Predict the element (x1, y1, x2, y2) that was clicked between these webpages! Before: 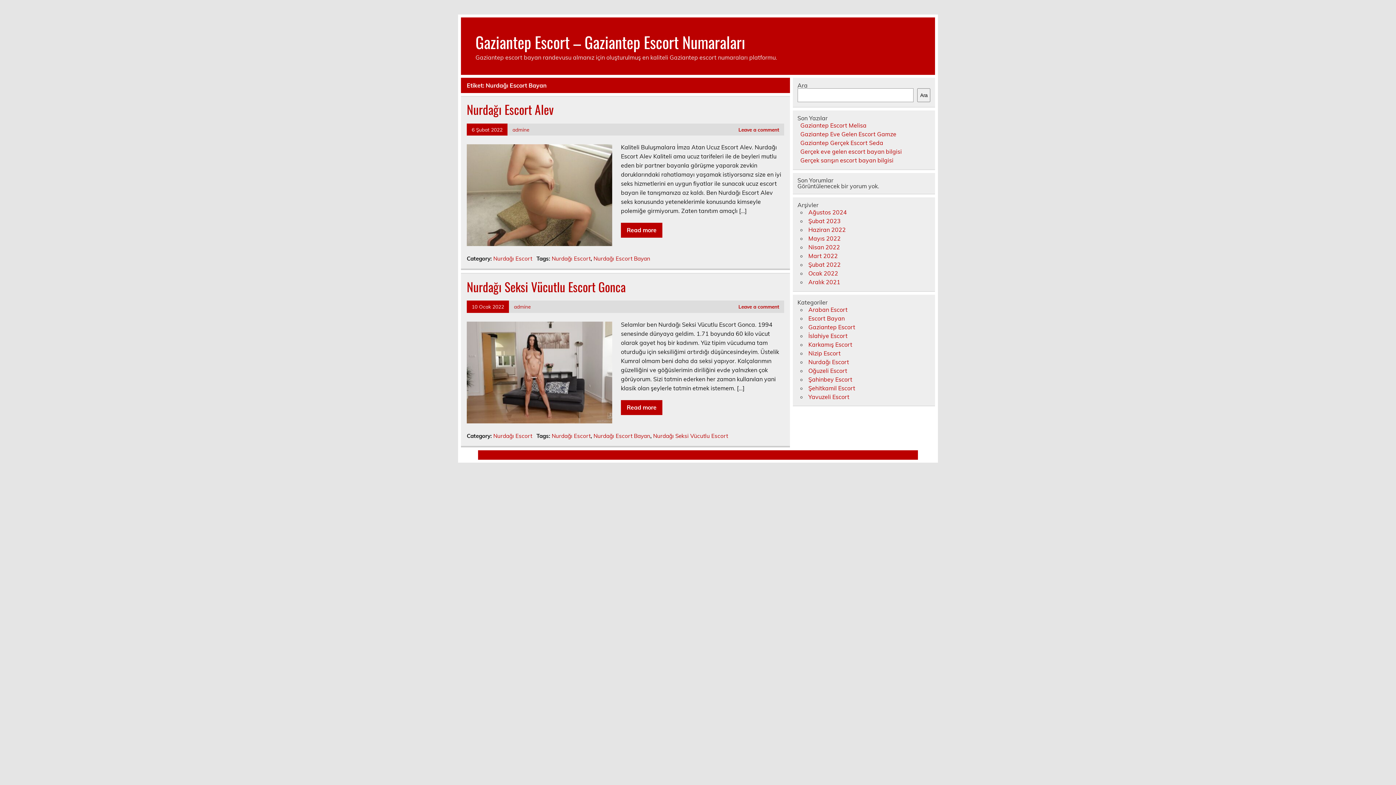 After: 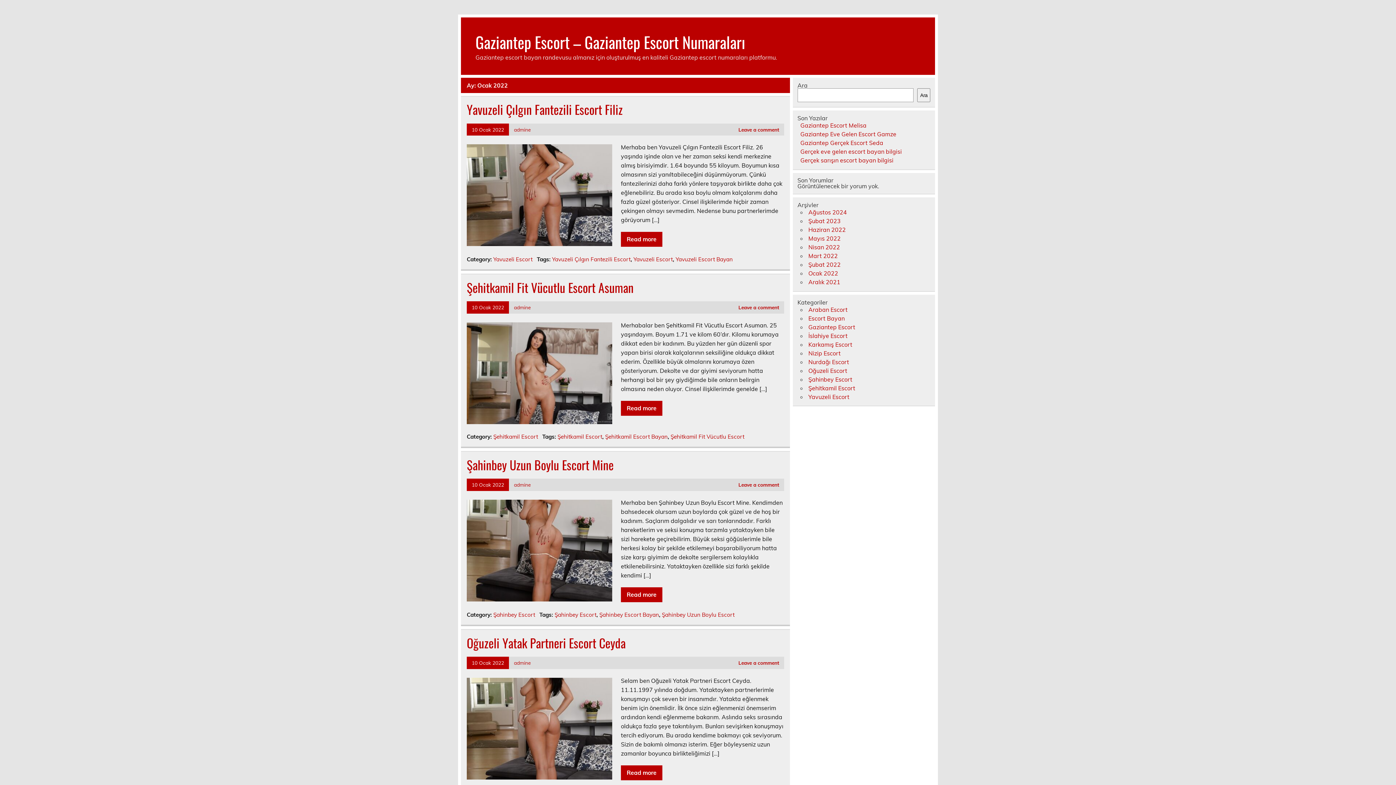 Action: label: Ocak 2022 bbox: (808, 269, 838, 277)